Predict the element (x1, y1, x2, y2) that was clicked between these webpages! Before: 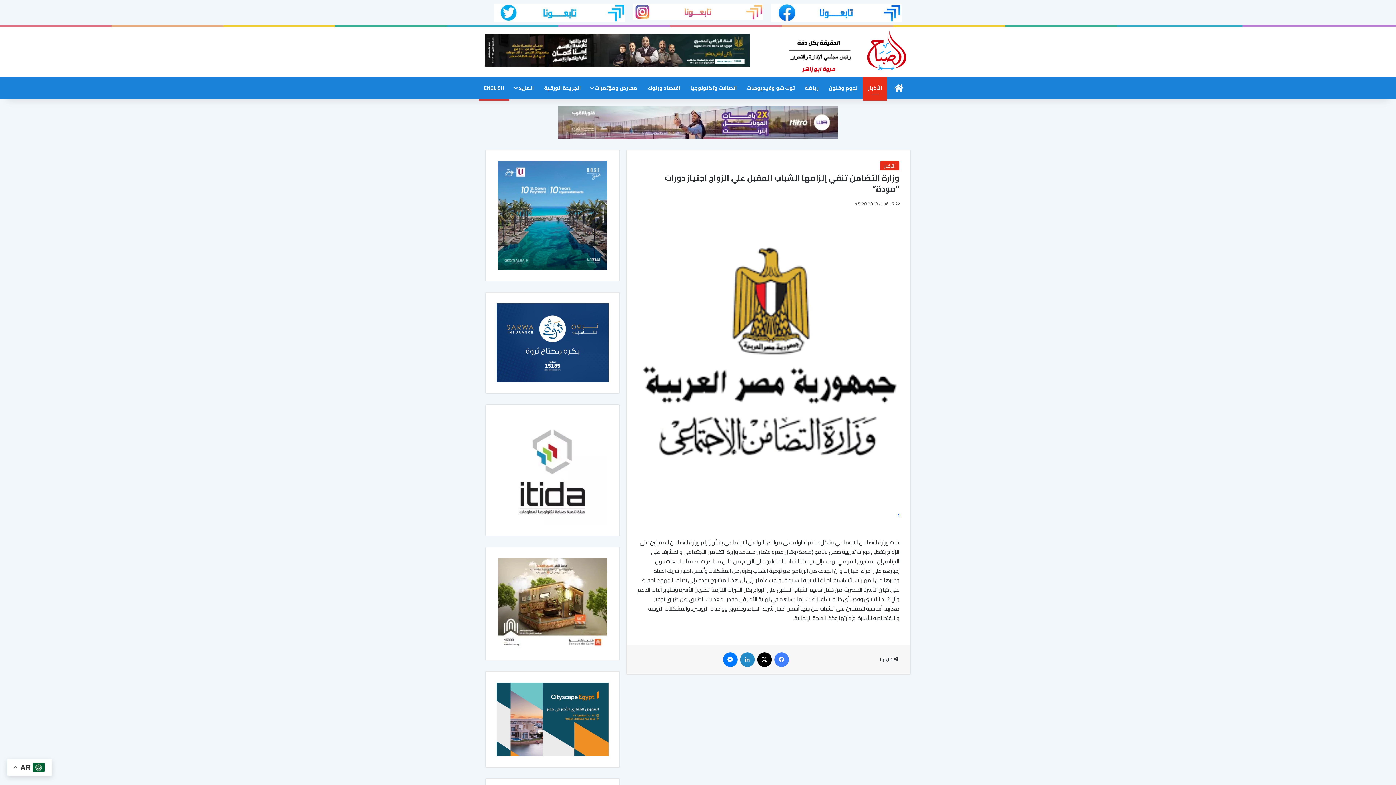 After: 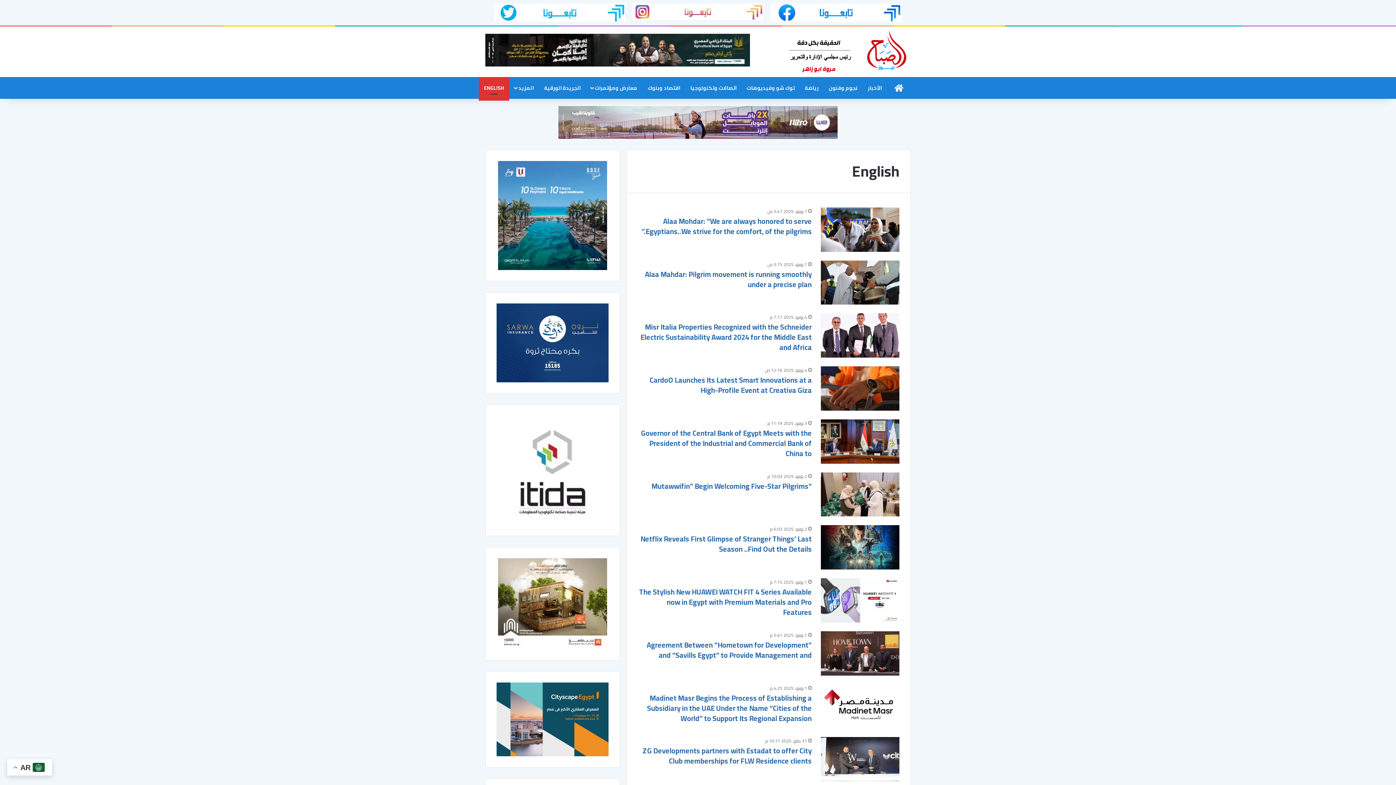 Action: label: ENGLISH bbox: (478, 77, 509, 98)